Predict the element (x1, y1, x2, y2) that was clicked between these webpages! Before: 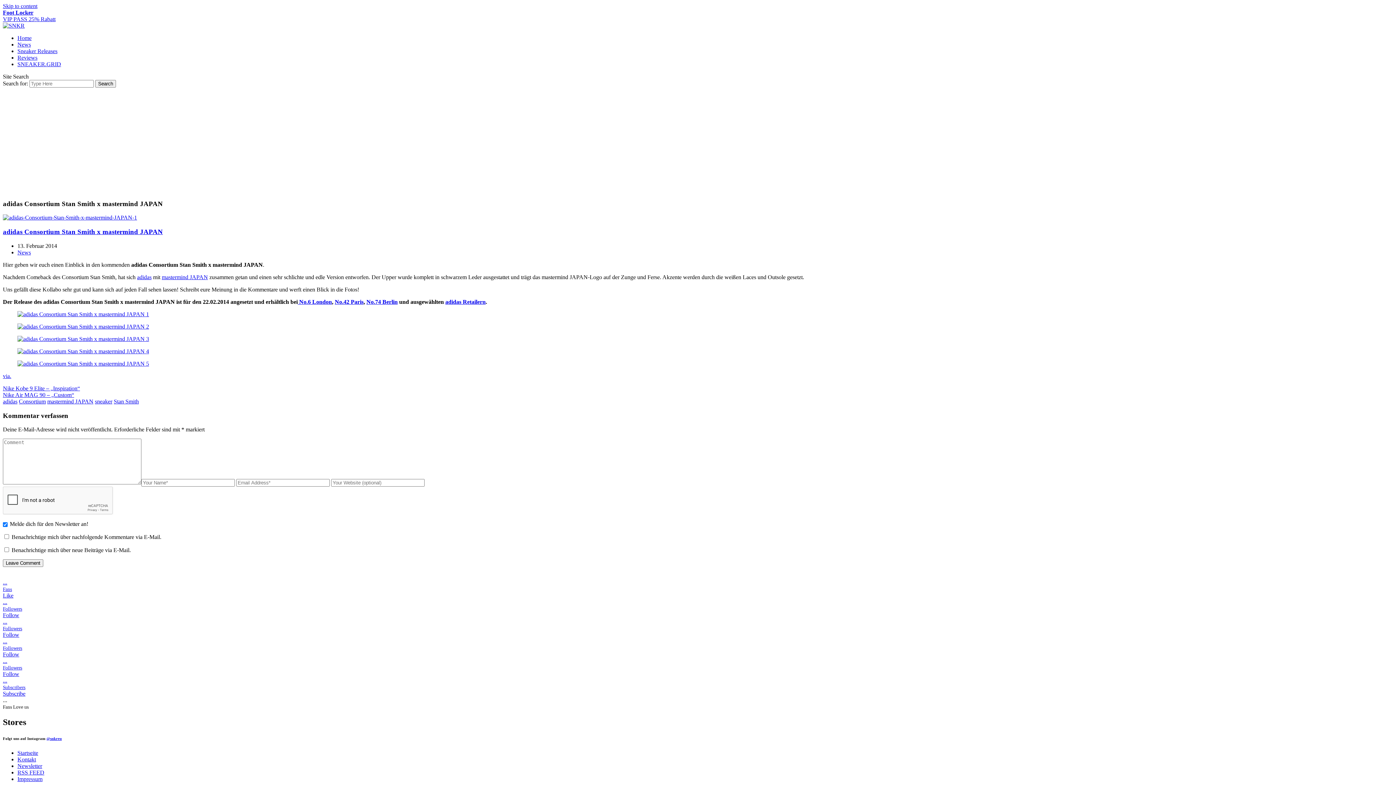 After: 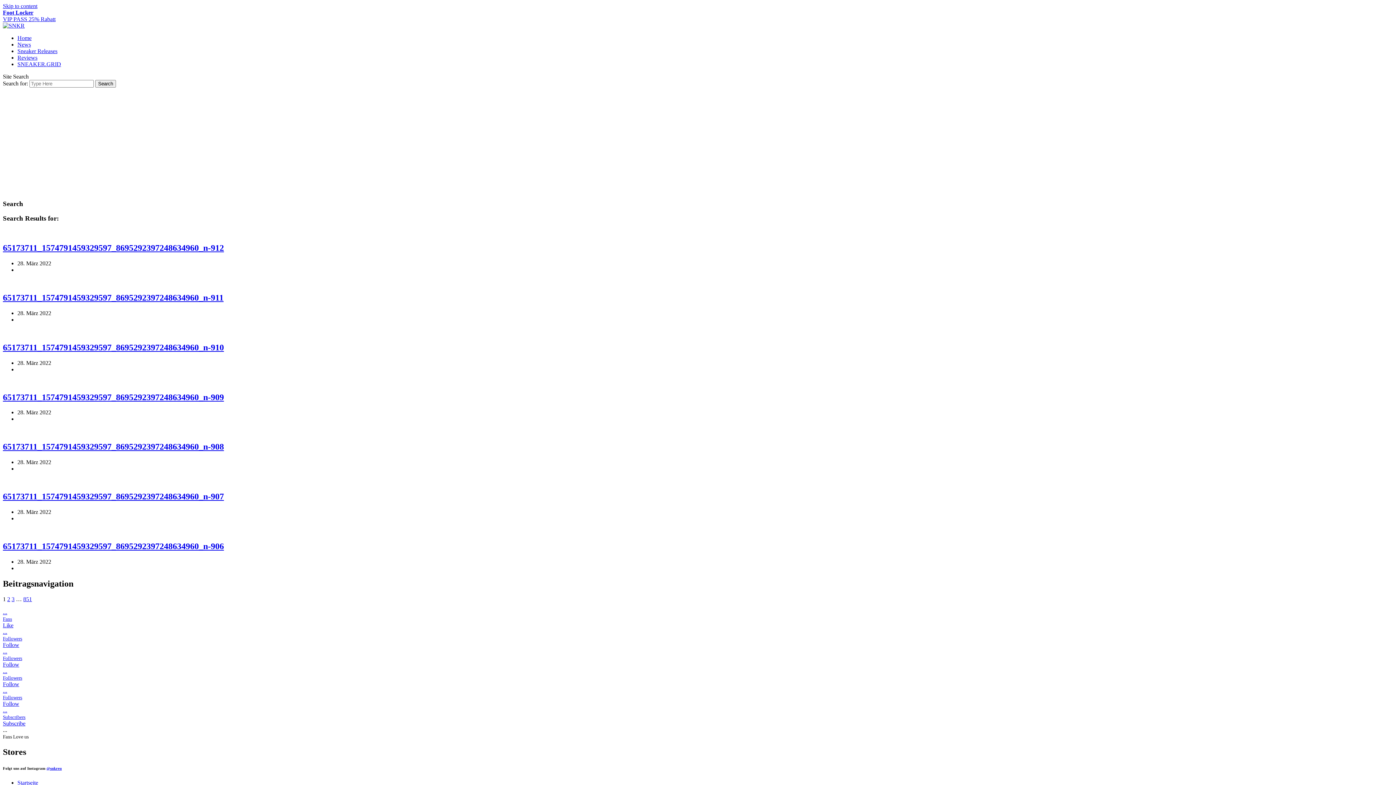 Action: label: Search bbox: (95, 80, 116, 87)